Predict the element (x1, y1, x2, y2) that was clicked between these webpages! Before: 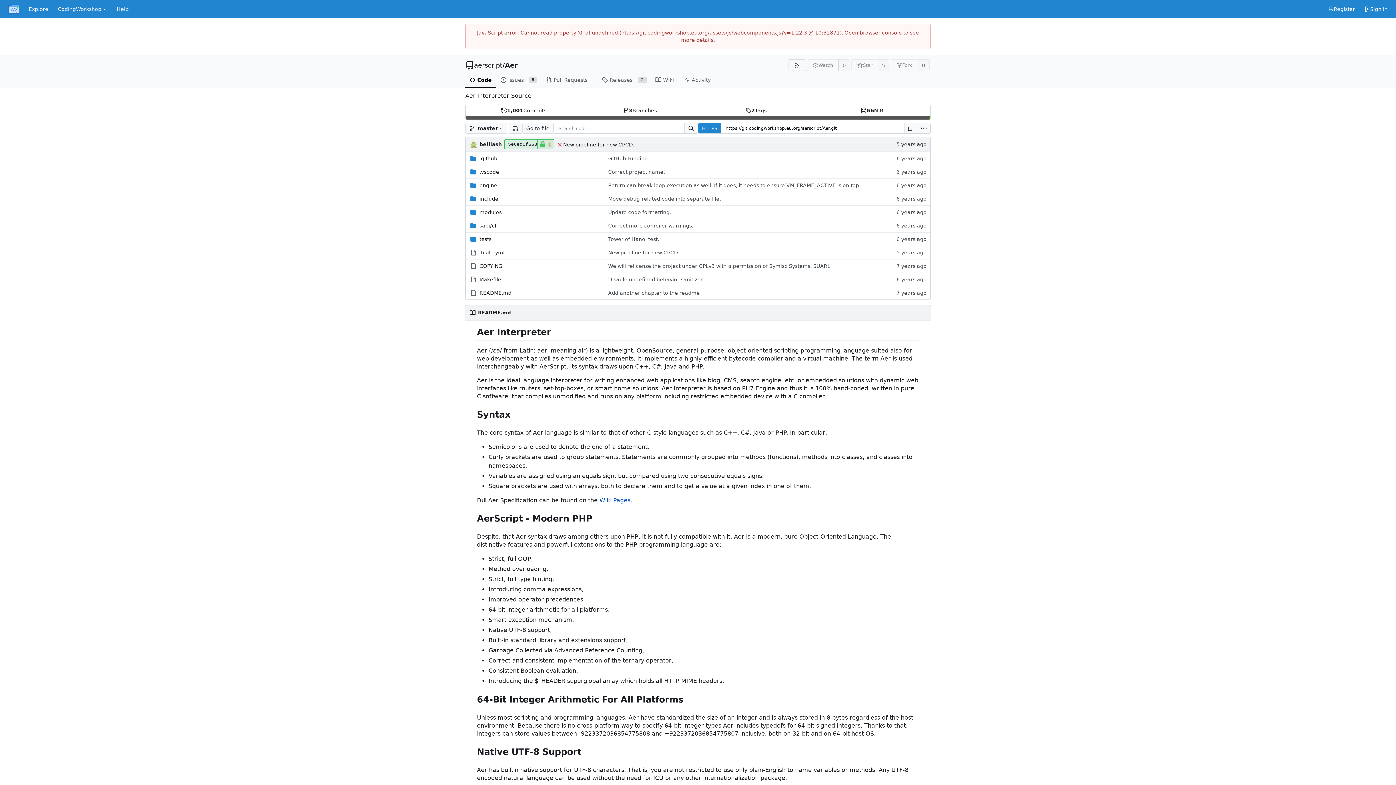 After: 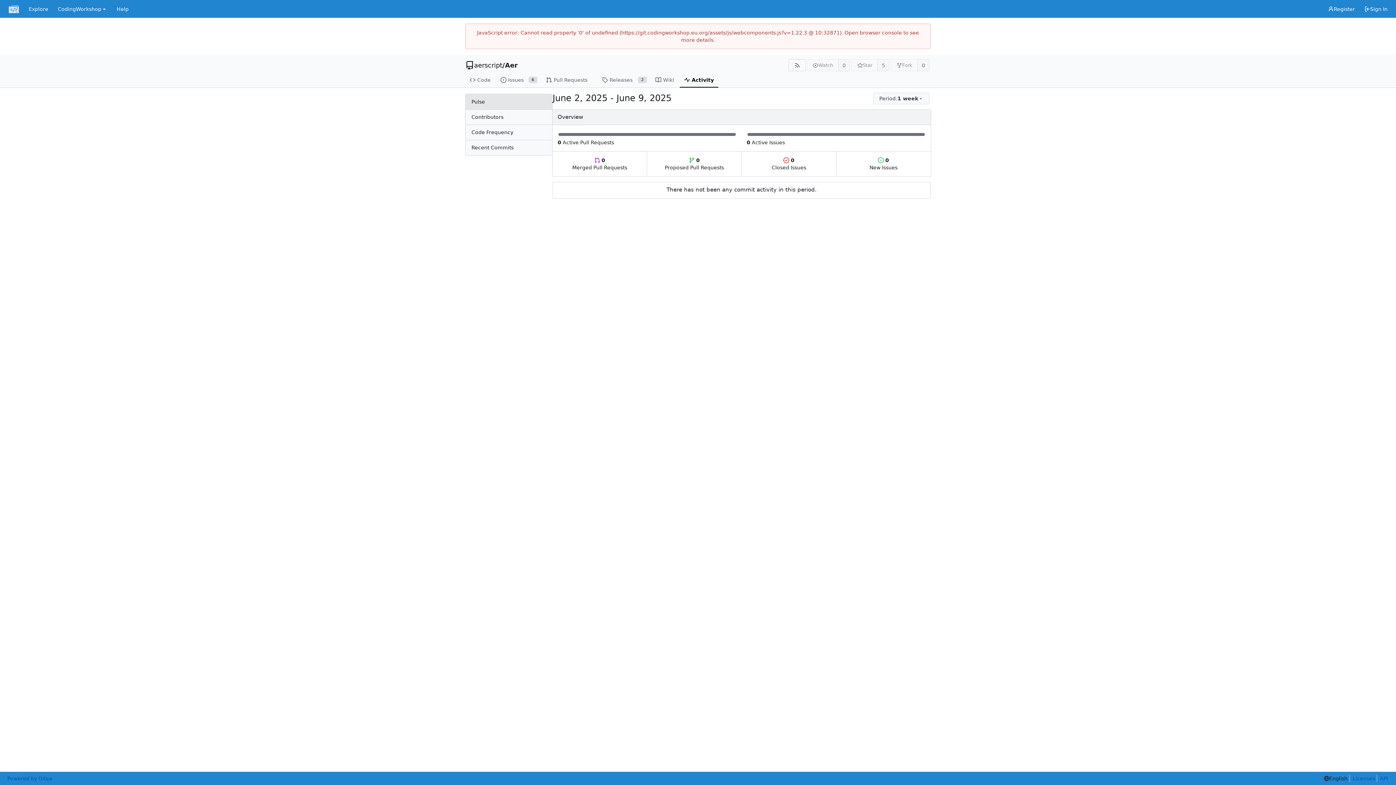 Action: label: Activity bbox: (680, 72, 718, 87)